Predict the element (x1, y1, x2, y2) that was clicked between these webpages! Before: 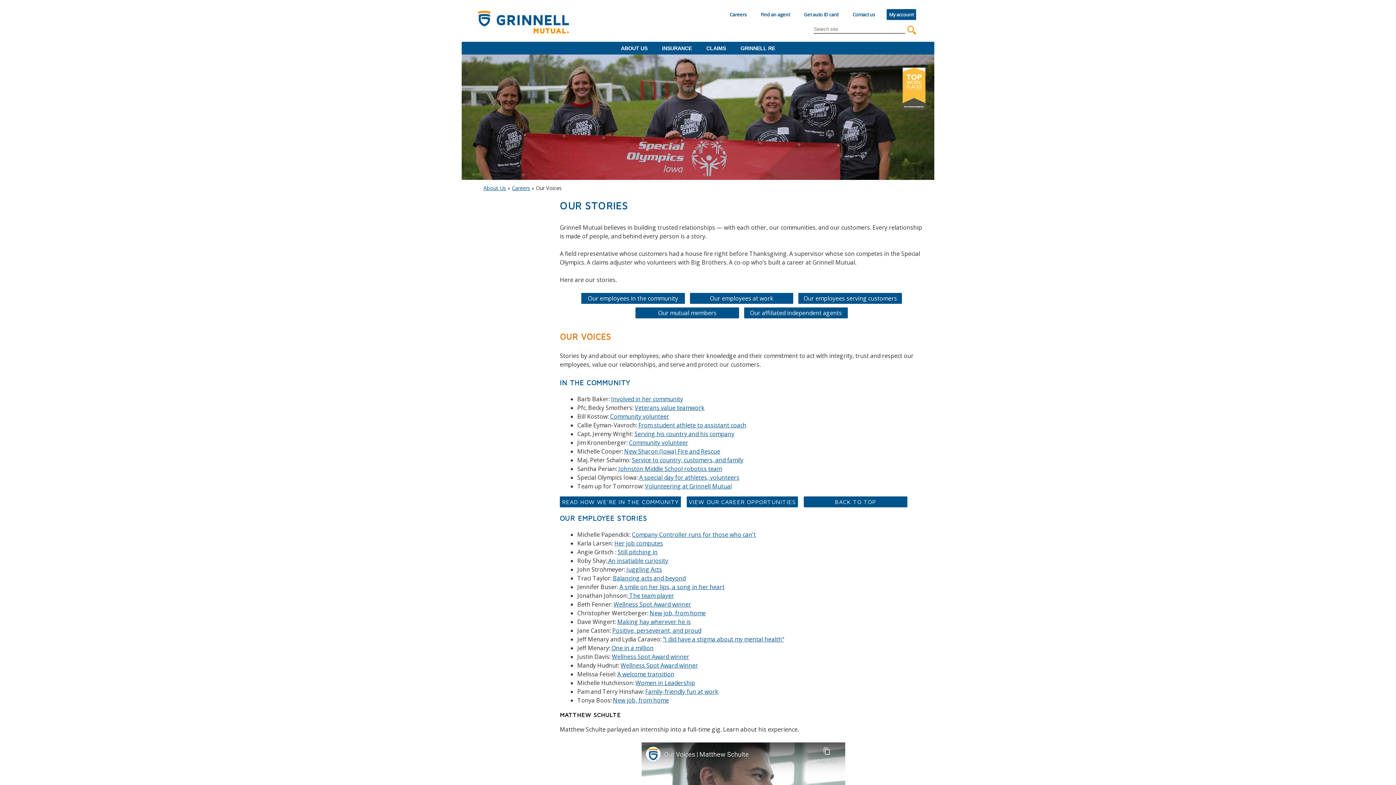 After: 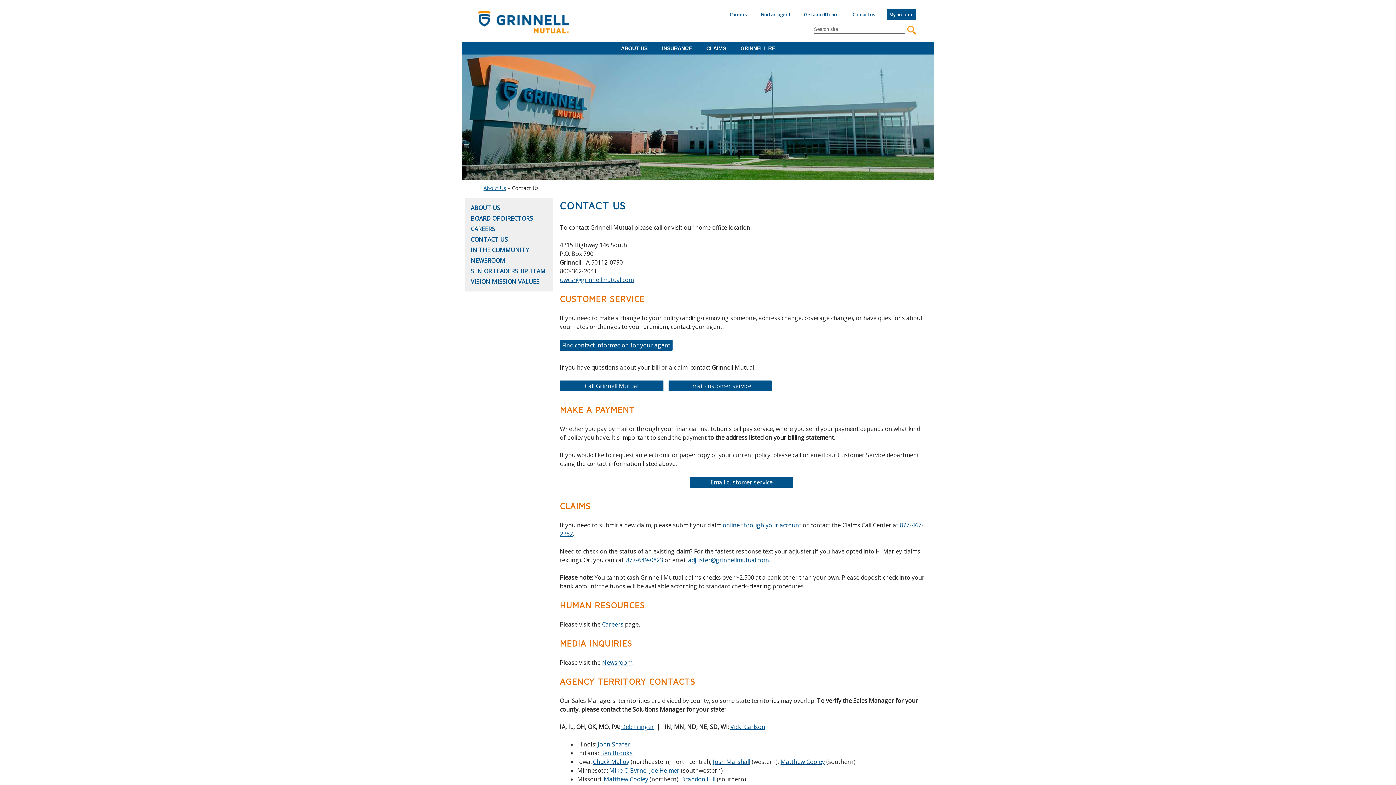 Action: label: Contact us bbox: (850, 9, 878, 20)